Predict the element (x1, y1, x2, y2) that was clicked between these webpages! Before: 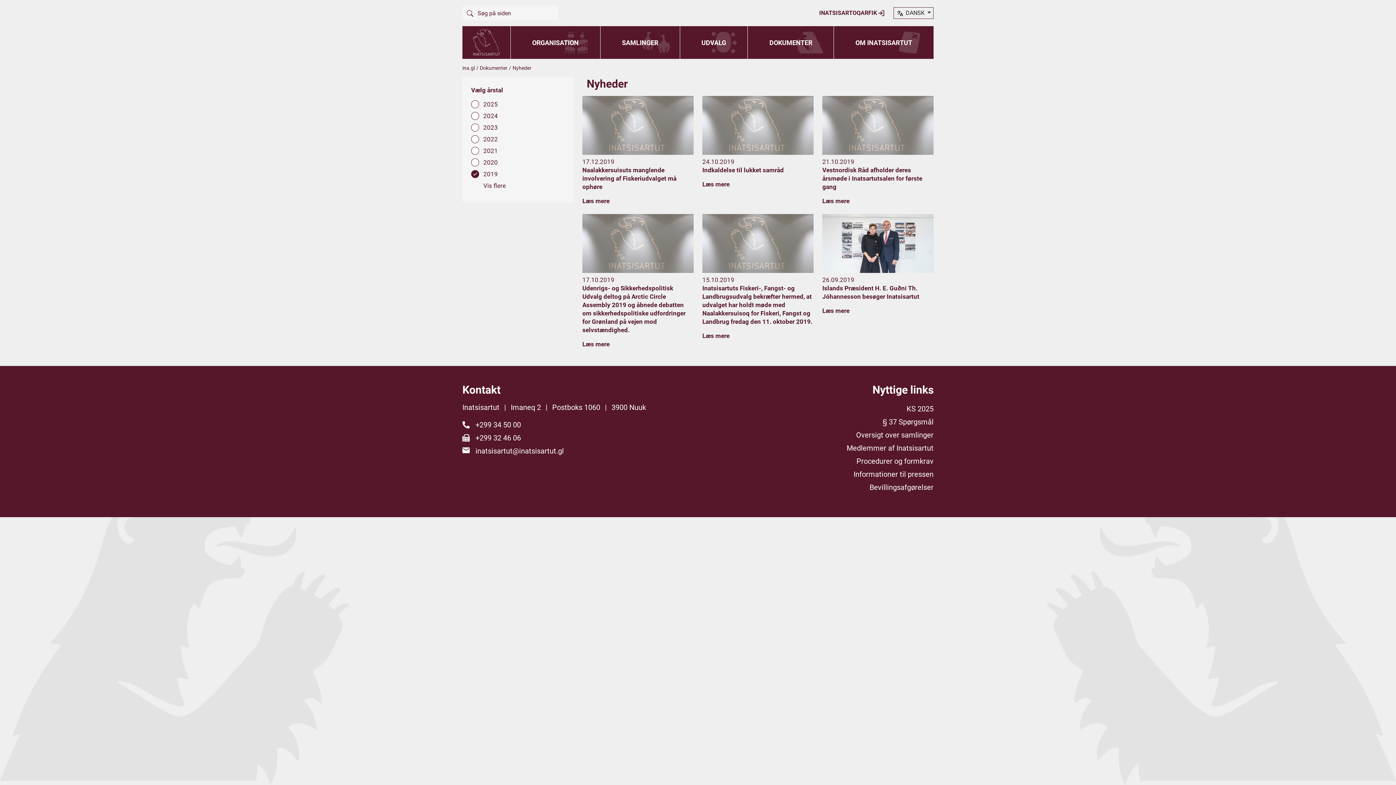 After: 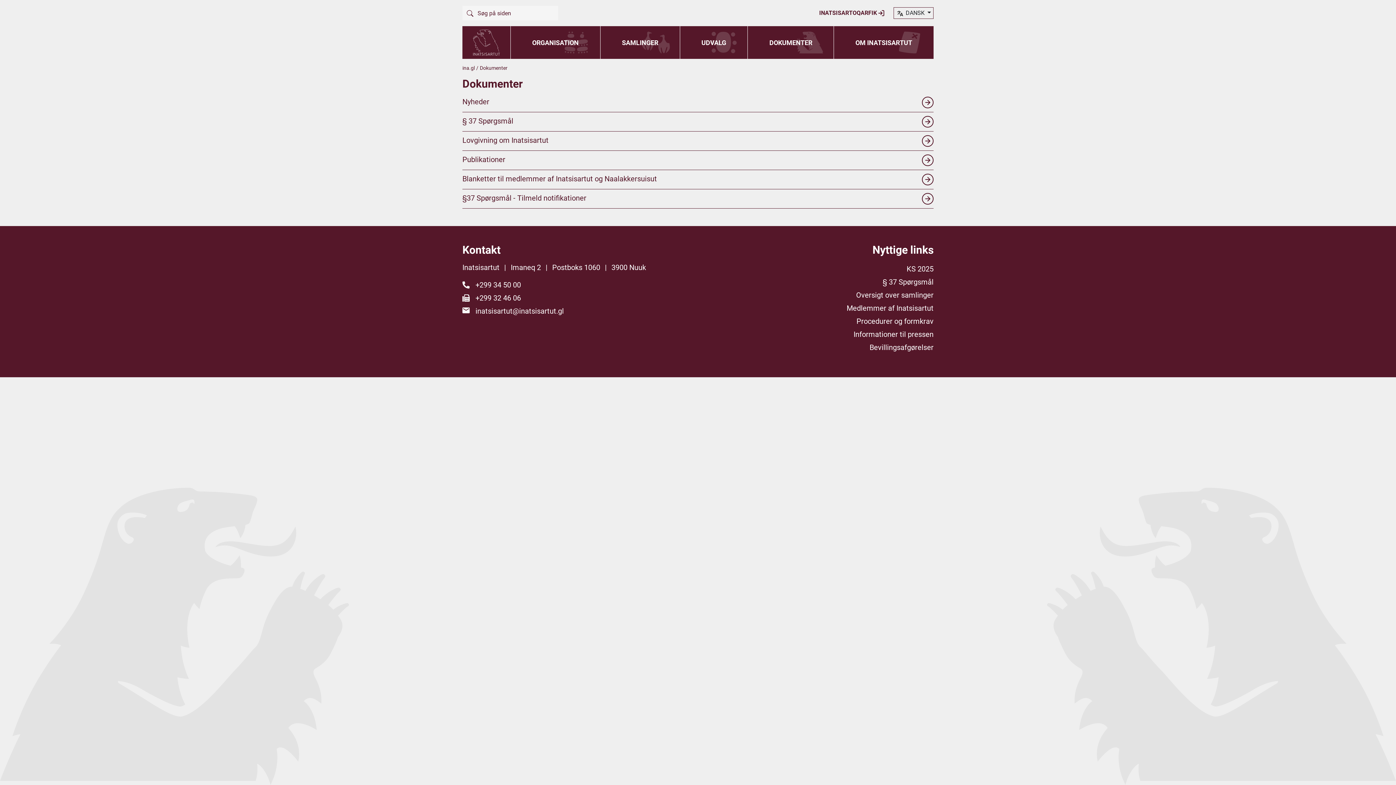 Action: label: Dokumenter bbox: (480, 65, 507, 70)